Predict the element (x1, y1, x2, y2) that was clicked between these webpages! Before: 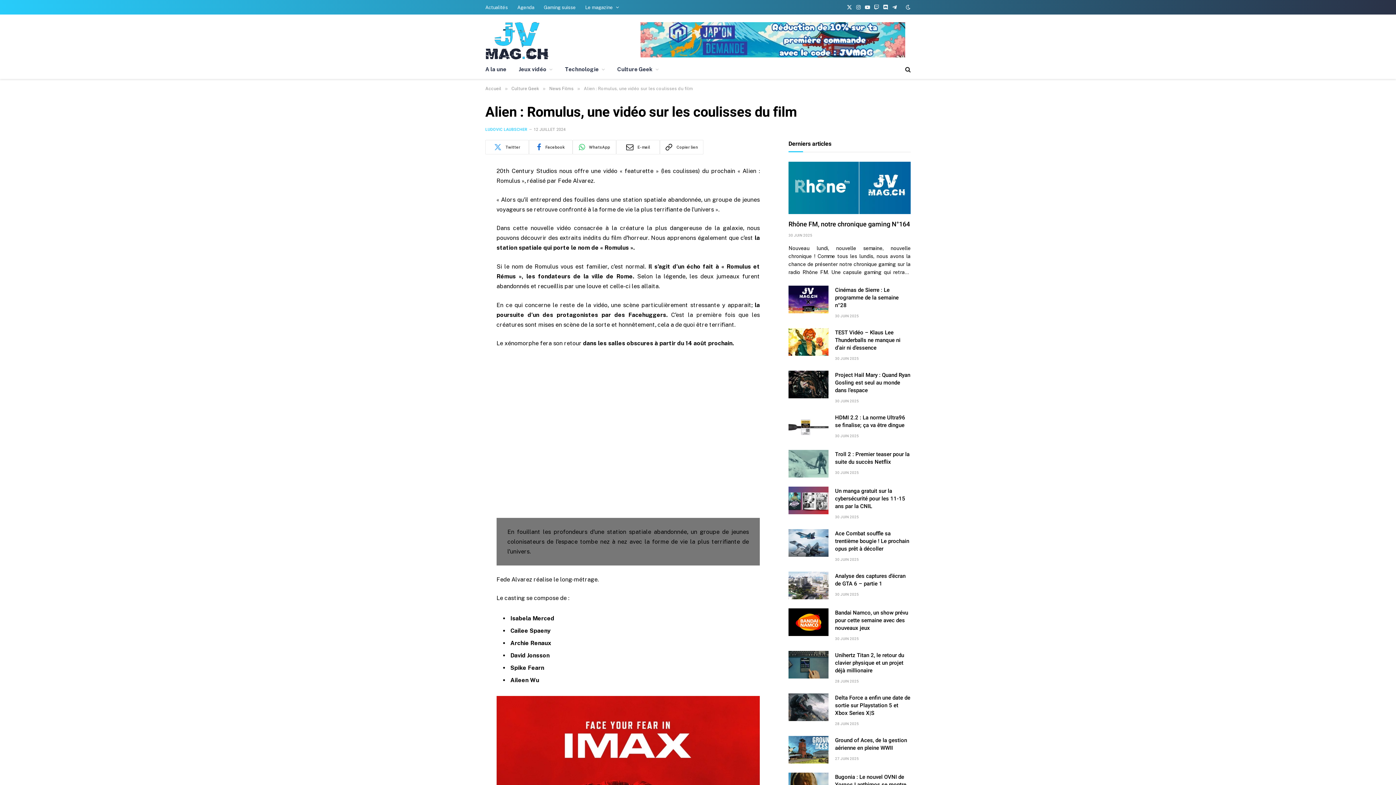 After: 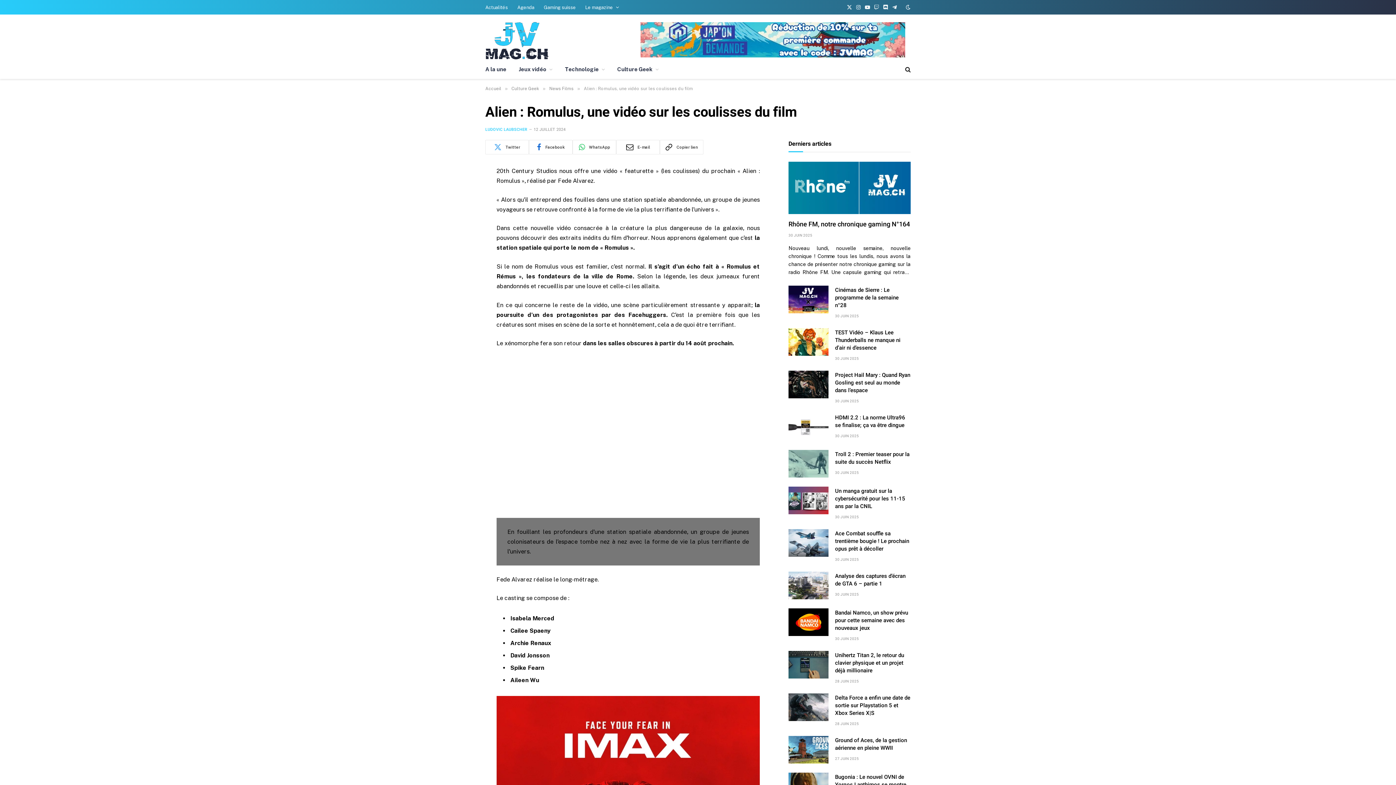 Action: label: Twitch bbox: (872, 0, 880, 14)